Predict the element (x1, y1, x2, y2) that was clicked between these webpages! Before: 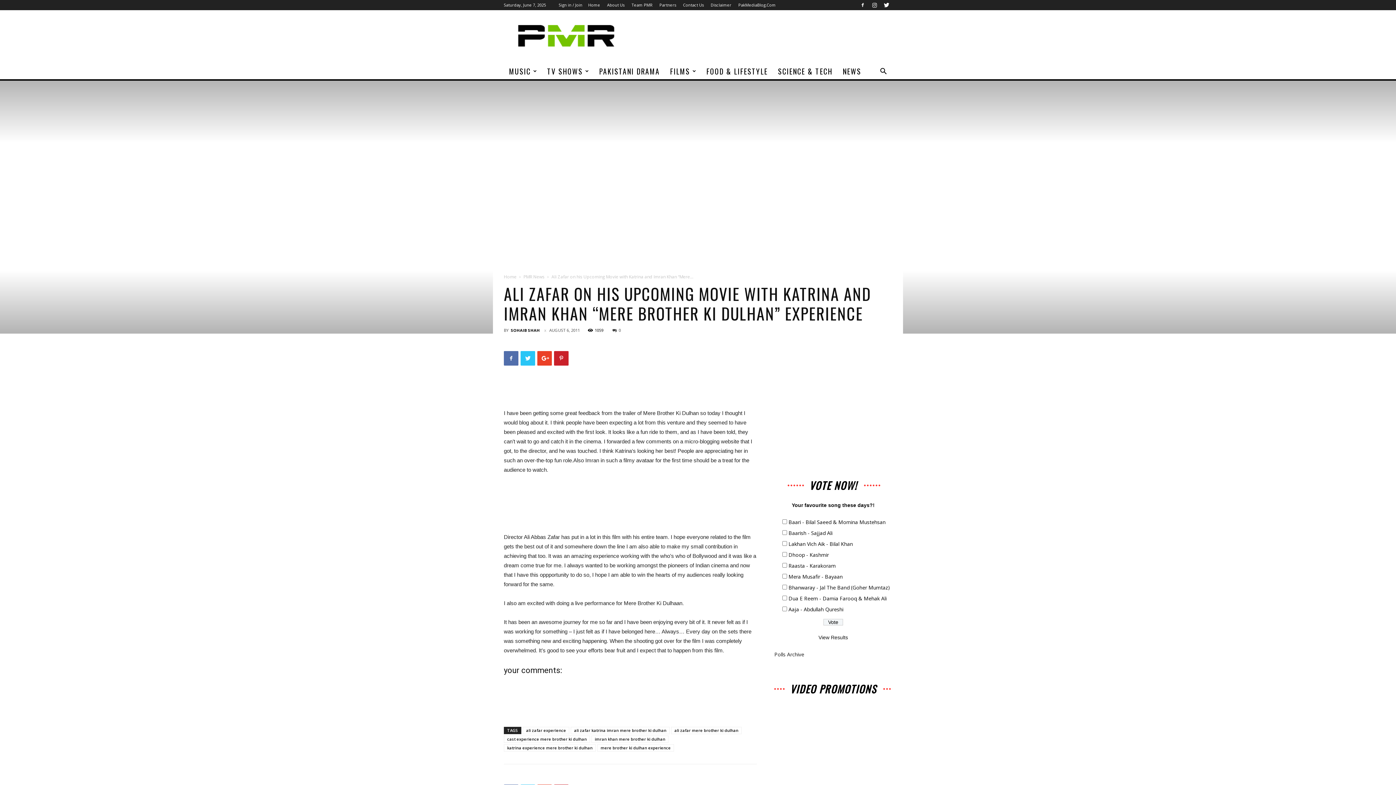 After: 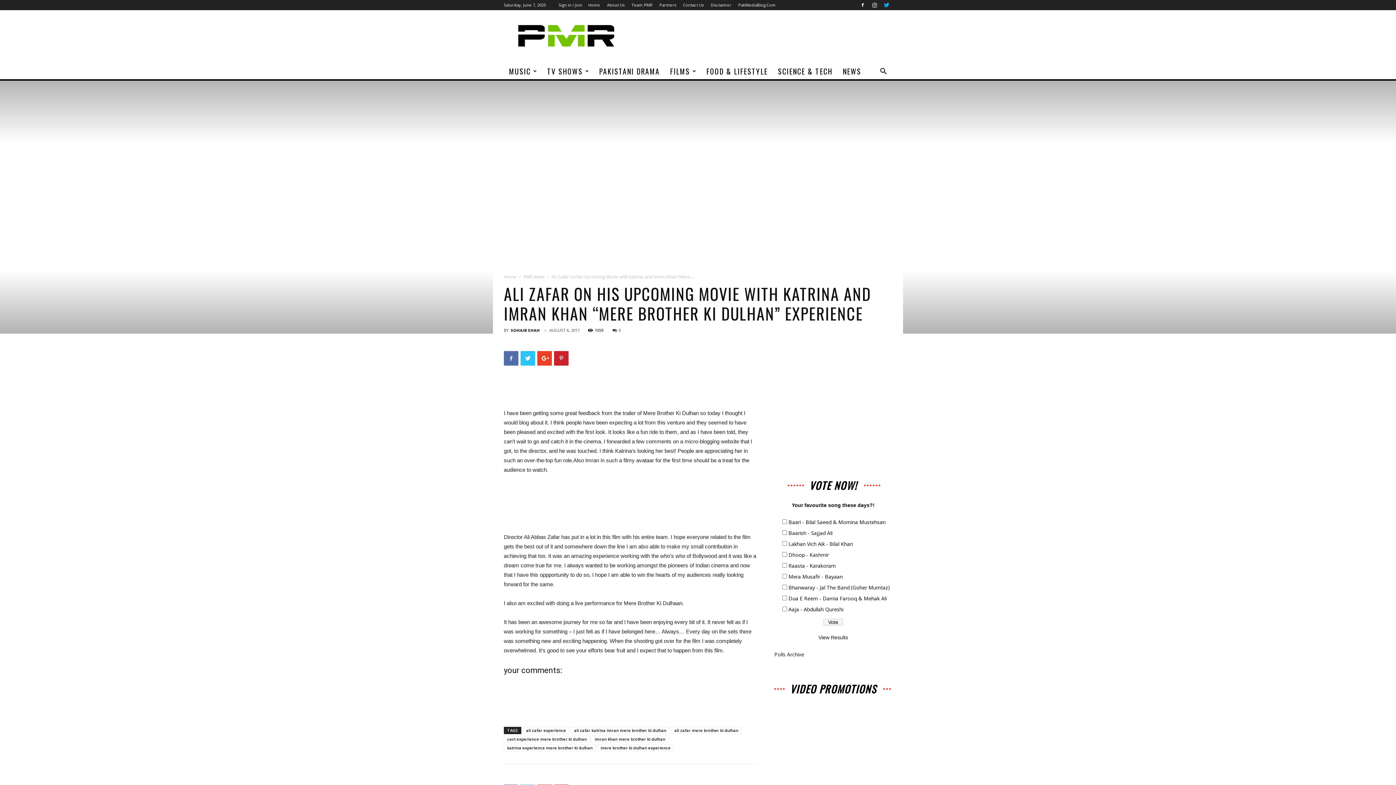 Action: bbox: (881, 0, 892, 10)